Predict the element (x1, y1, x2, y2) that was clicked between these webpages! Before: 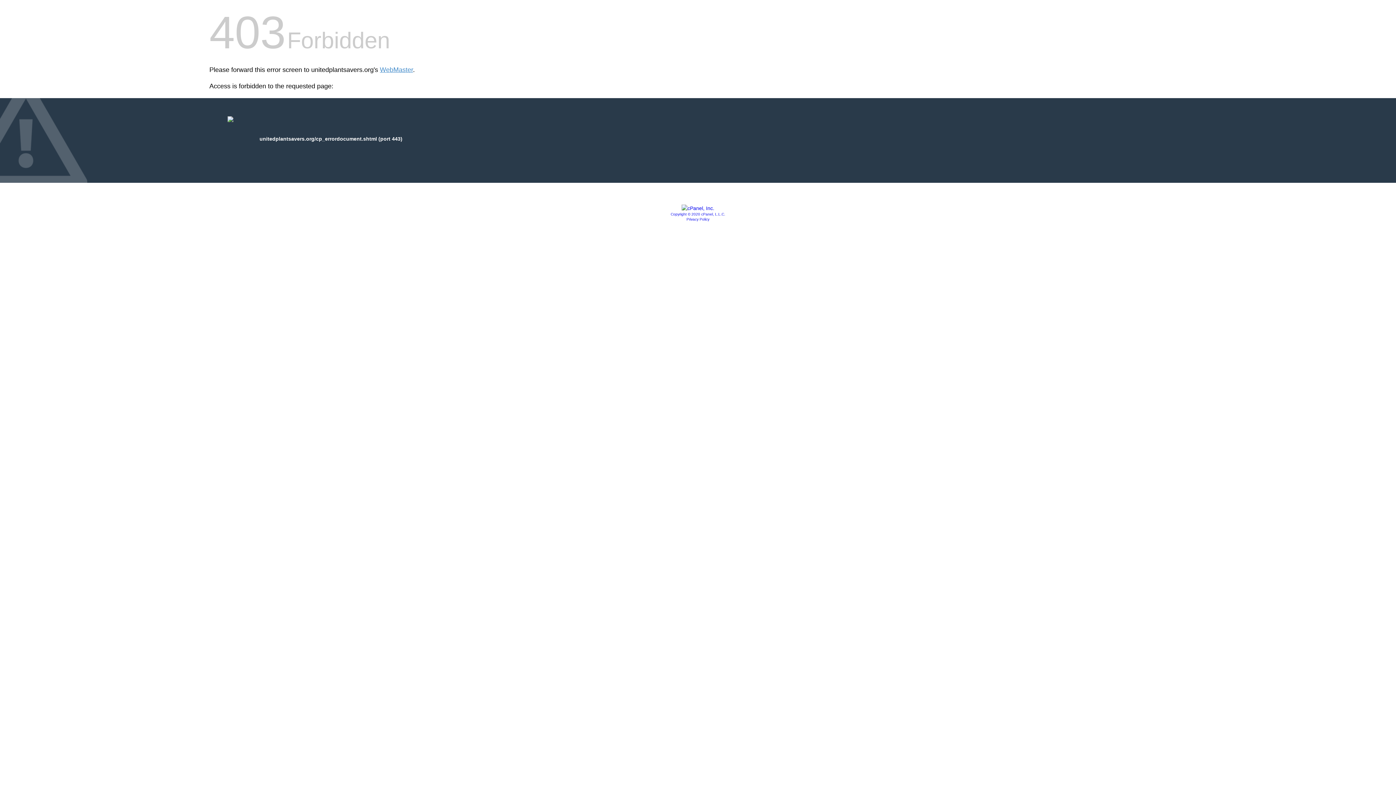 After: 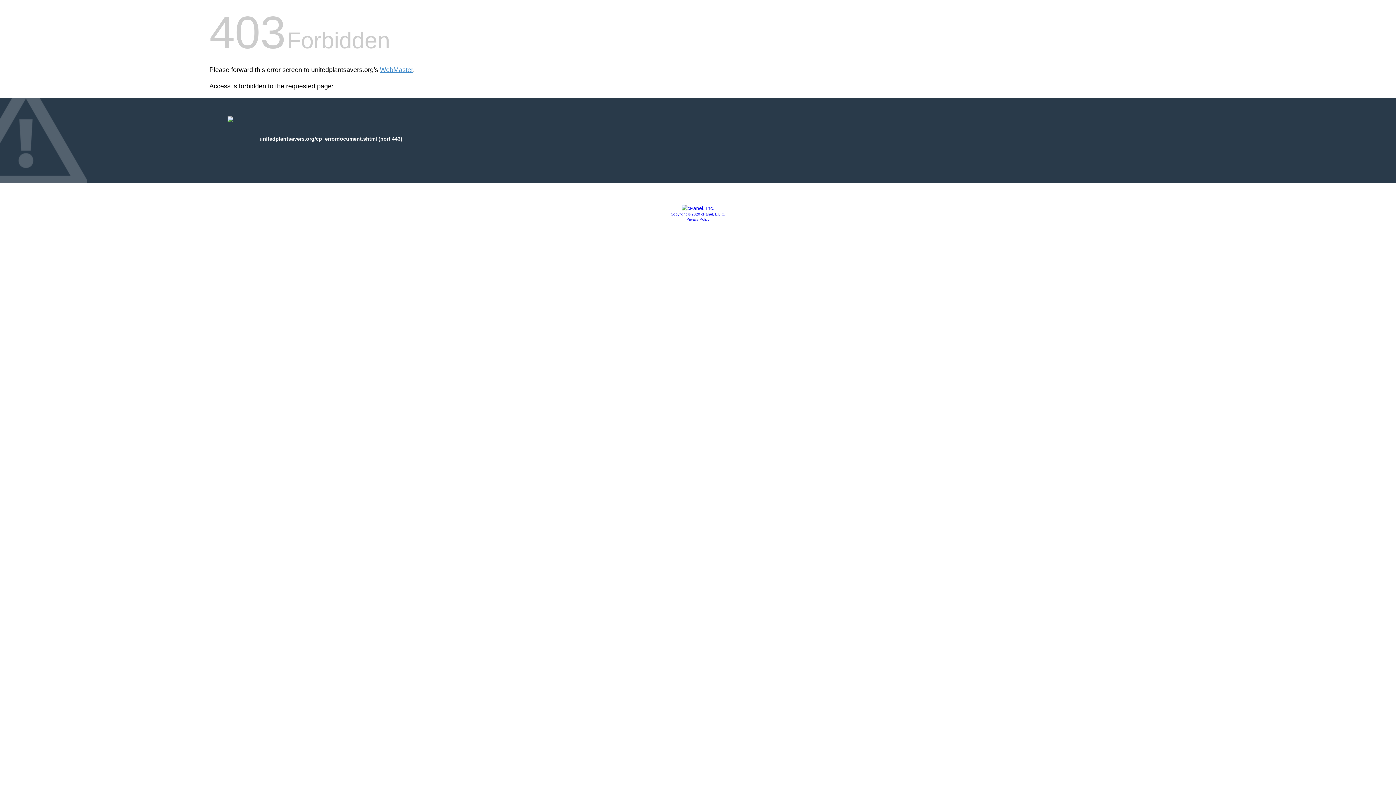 Action: label: Privacy Policy bbox: (686, 217, 709, 221)